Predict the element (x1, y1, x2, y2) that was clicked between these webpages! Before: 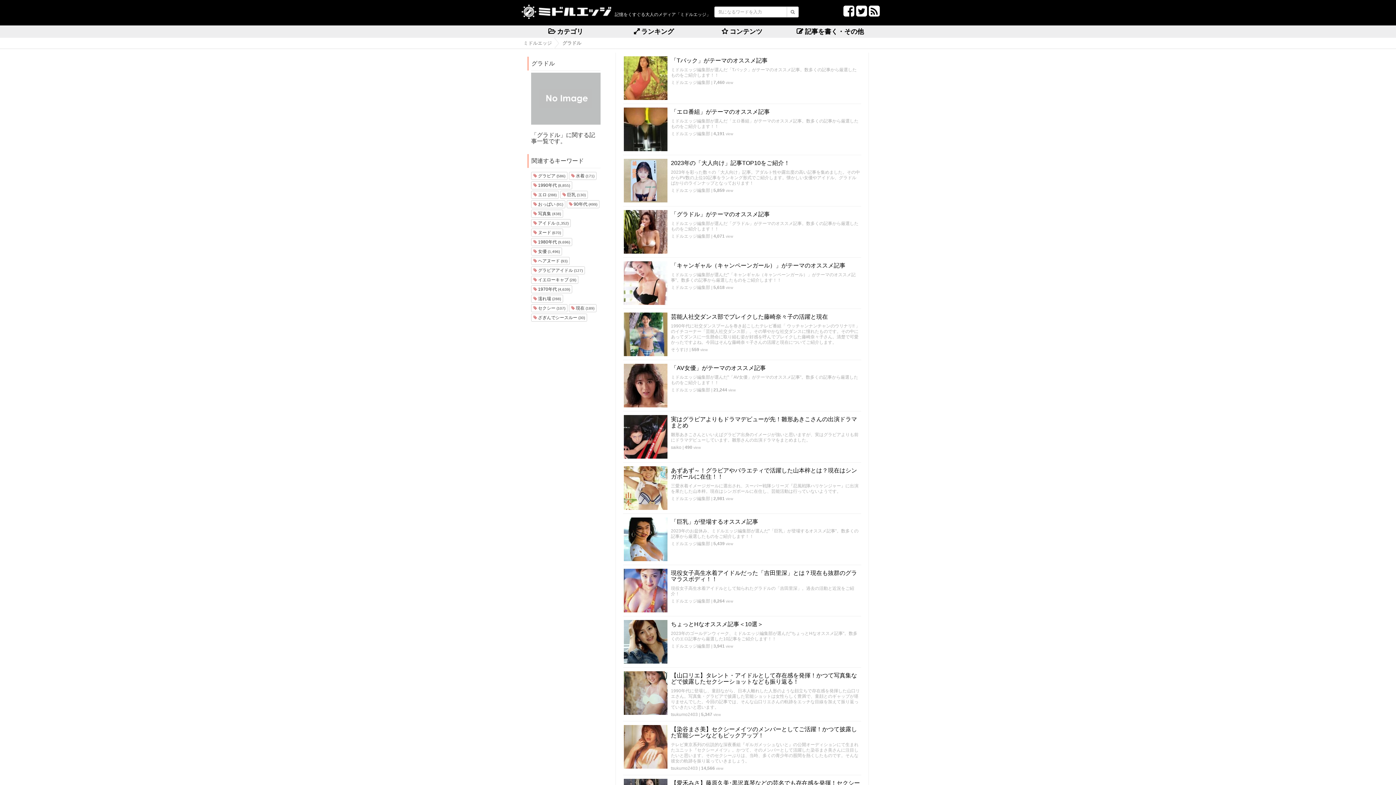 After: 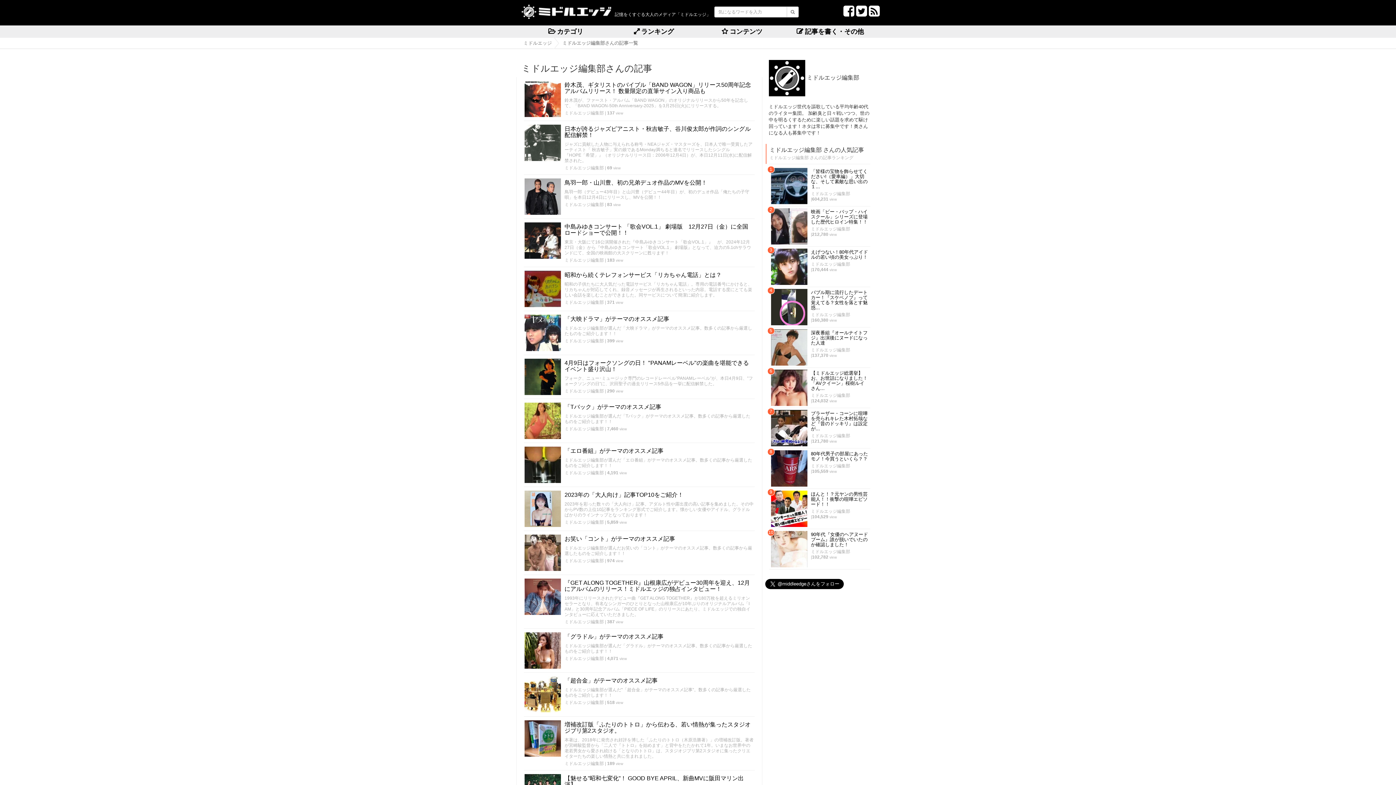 Action: bbox: (671, 233, 710, 238) label: ミドルエッジ編集部